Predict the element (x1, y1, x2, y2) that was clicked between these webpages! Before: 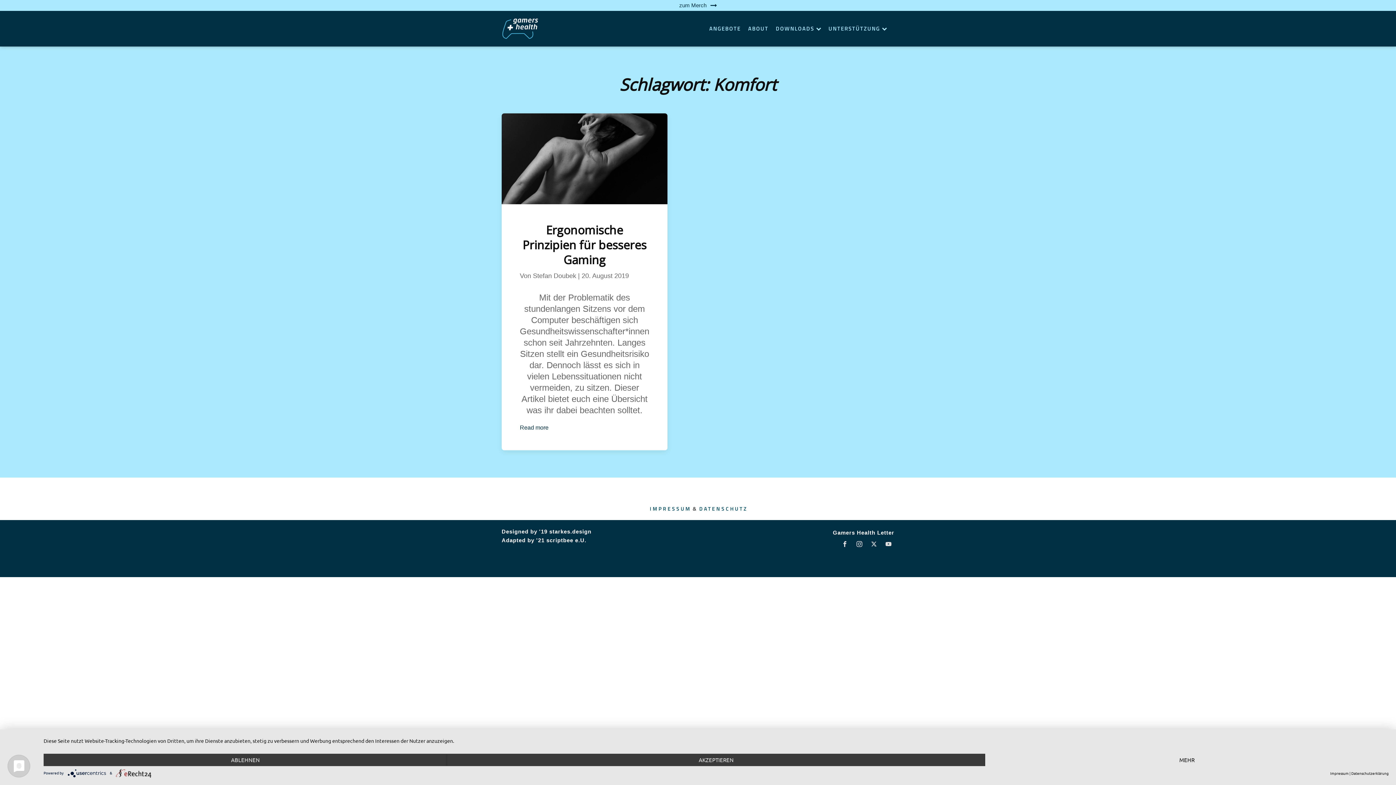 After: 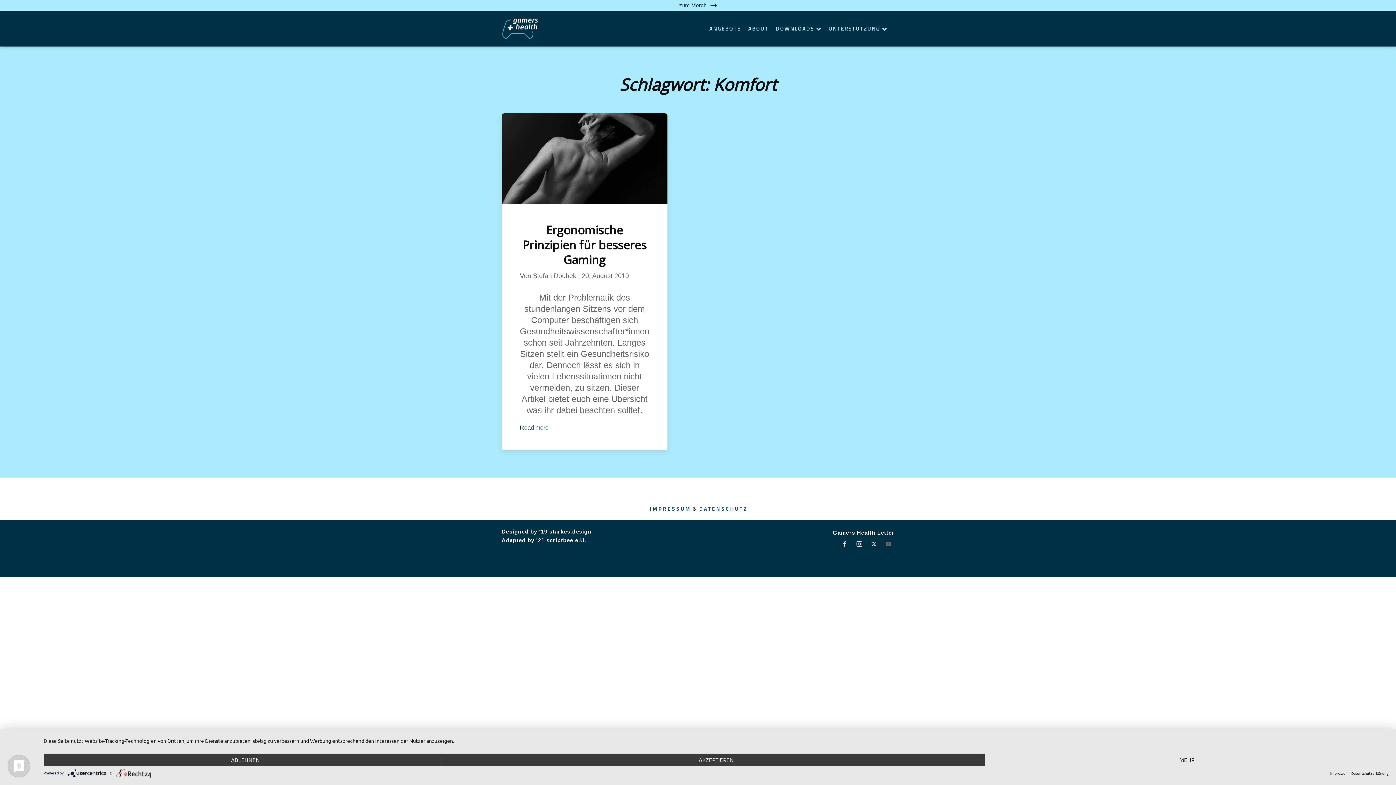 Action: bbox: (882, 538, 894, 550)